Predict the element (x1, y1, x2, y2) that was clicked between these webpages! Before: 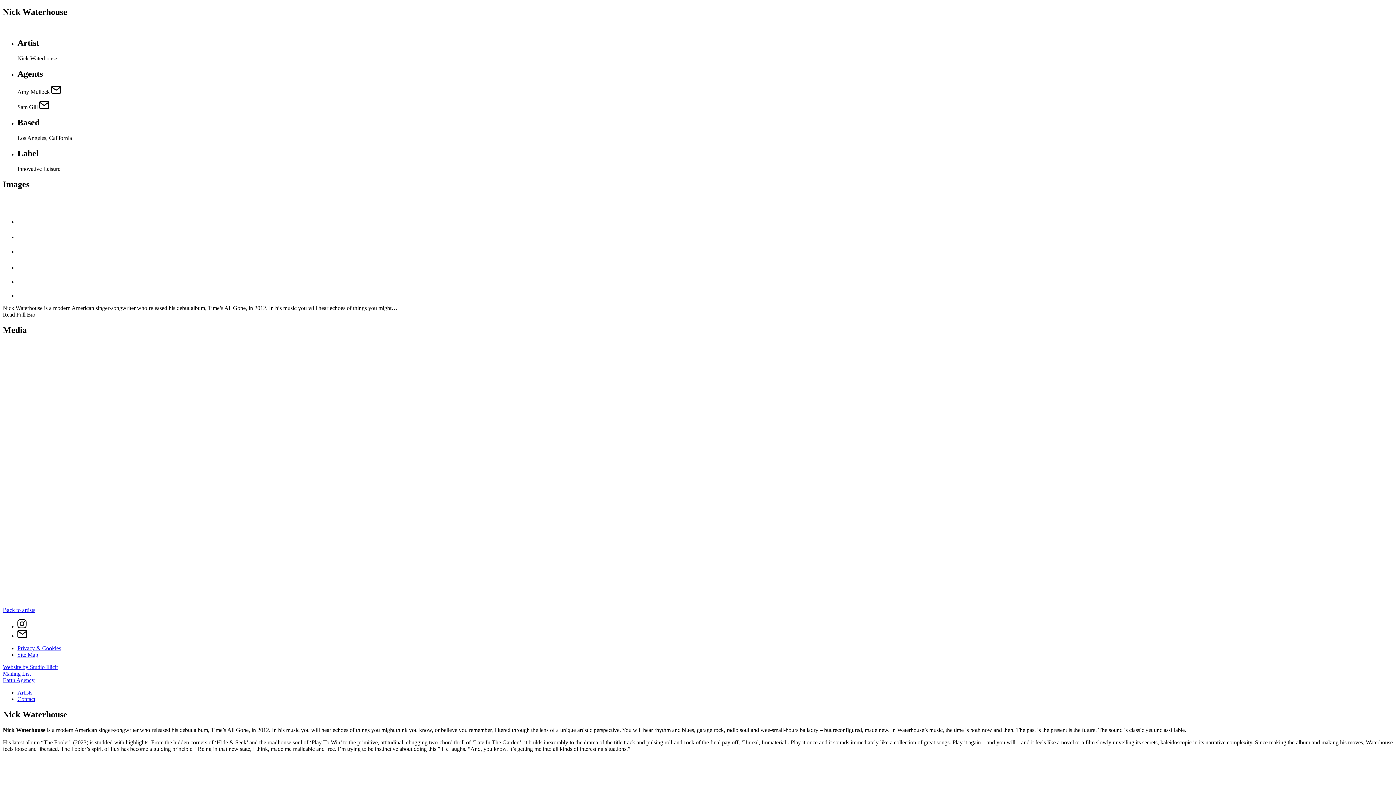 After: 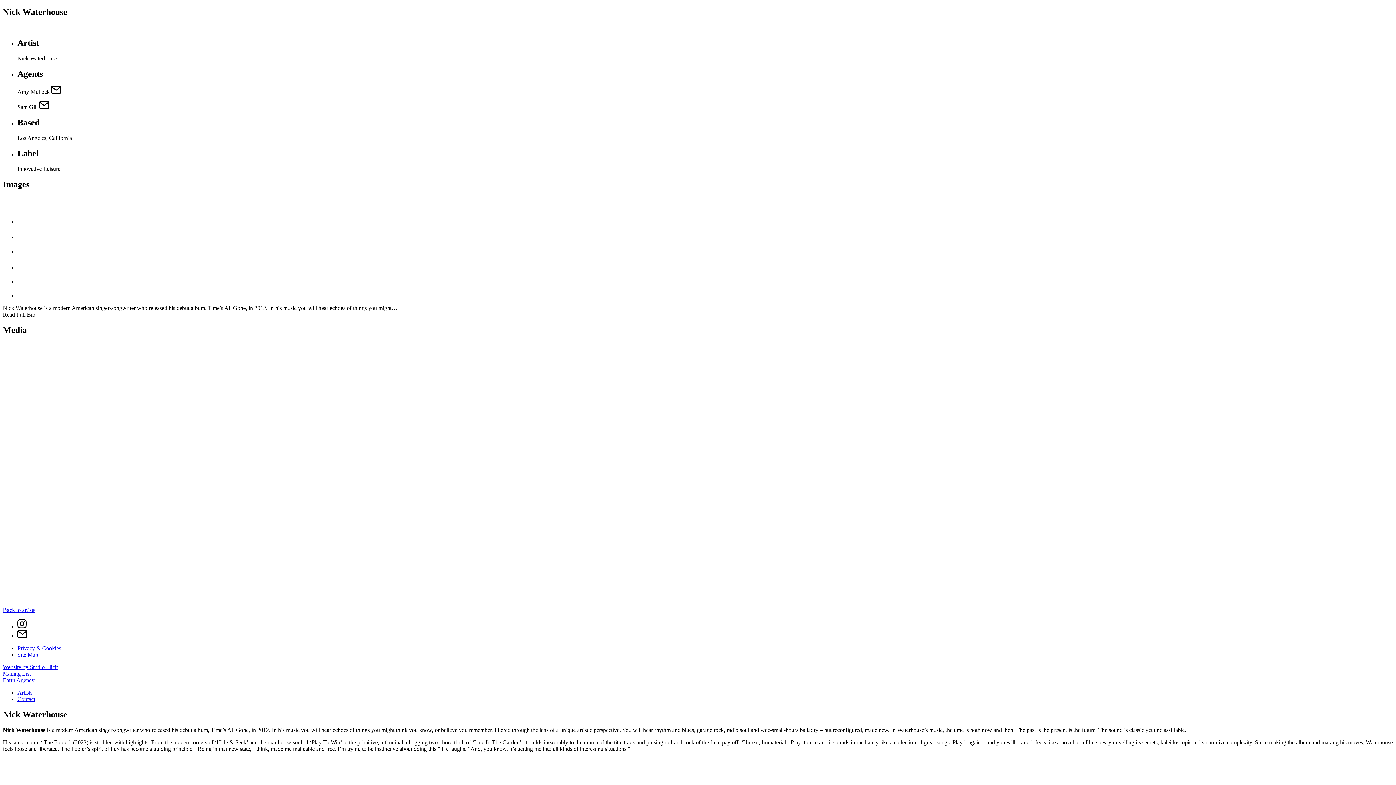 Action: bbox: (17, 248, 24, 255)